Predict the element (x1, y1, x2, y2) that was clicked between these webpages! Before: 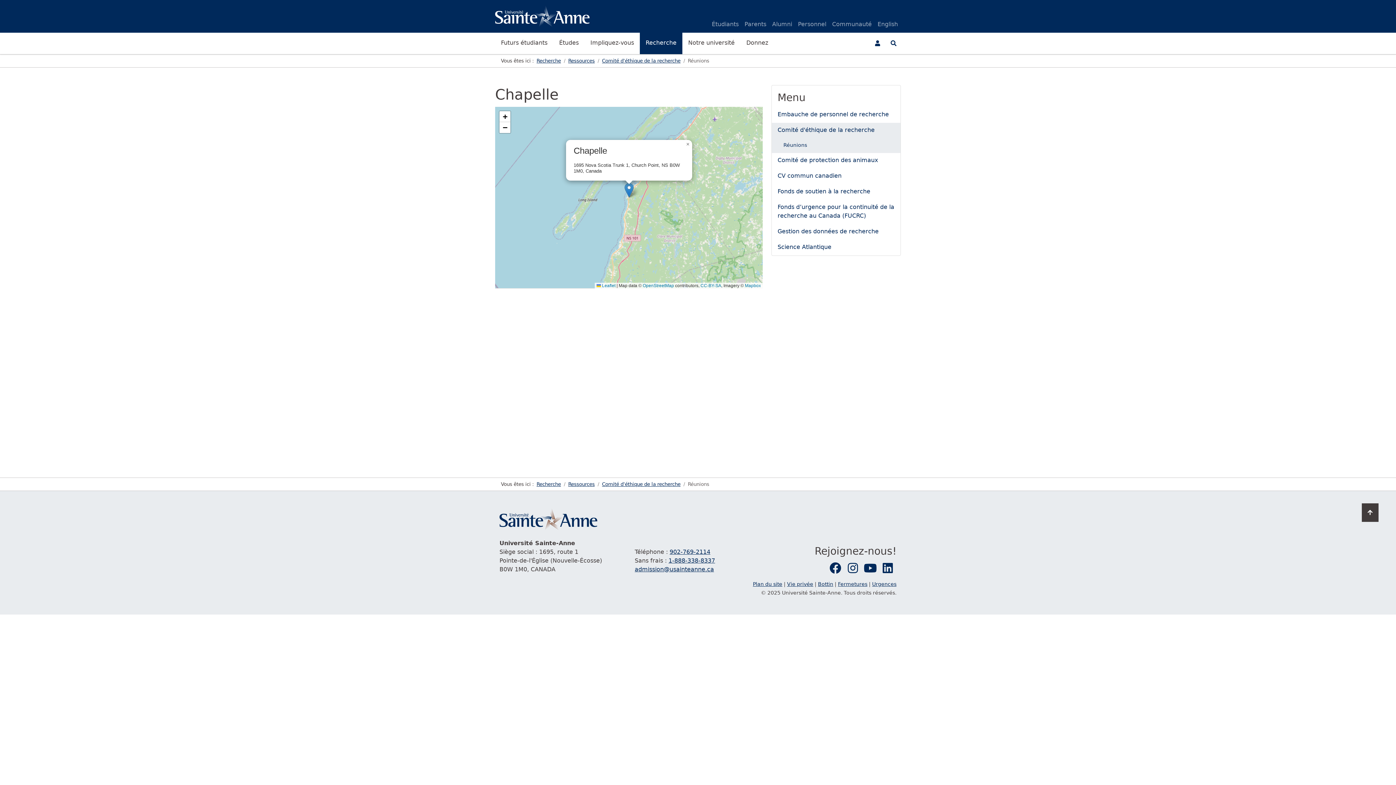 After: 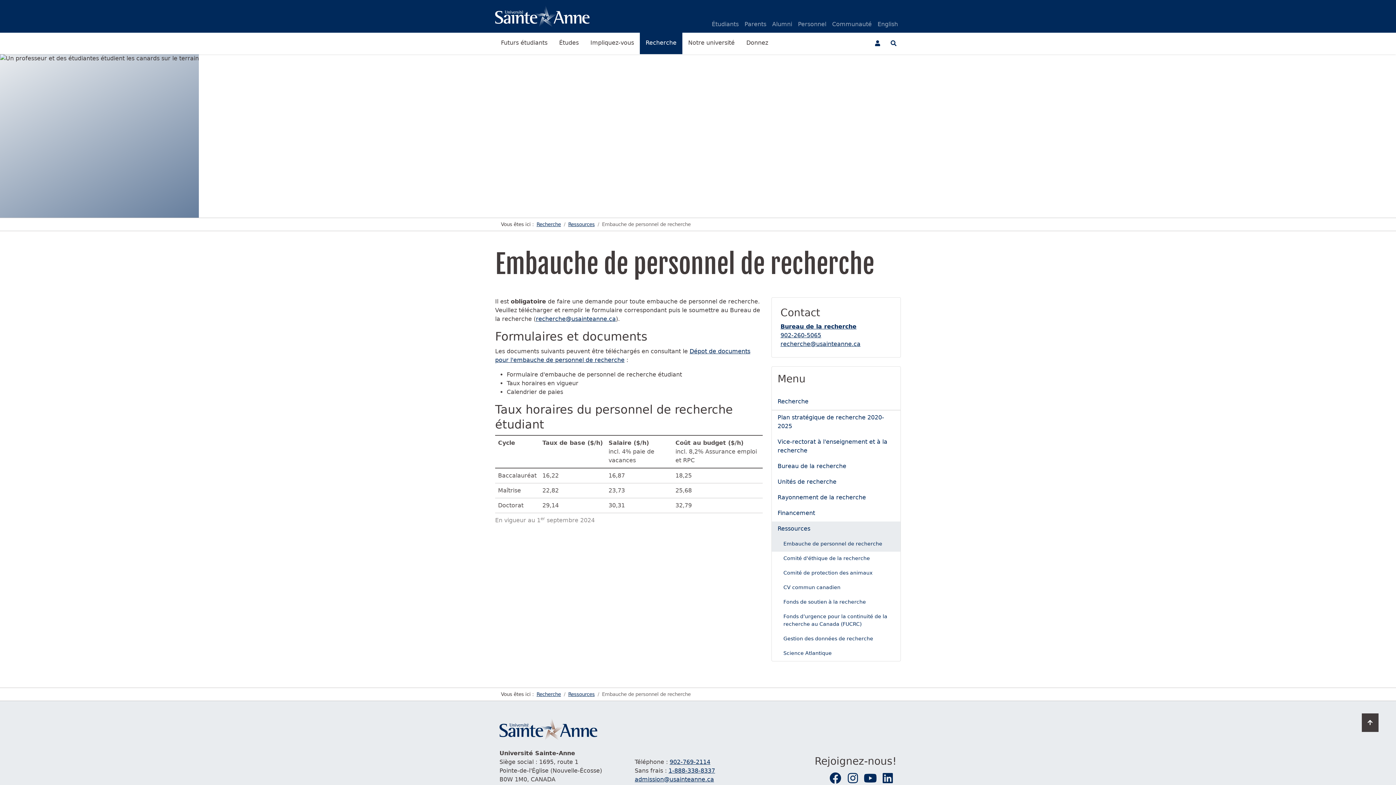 Action: label: Embauche de personnel de recherche bbox: (772, 107, 900, 122)